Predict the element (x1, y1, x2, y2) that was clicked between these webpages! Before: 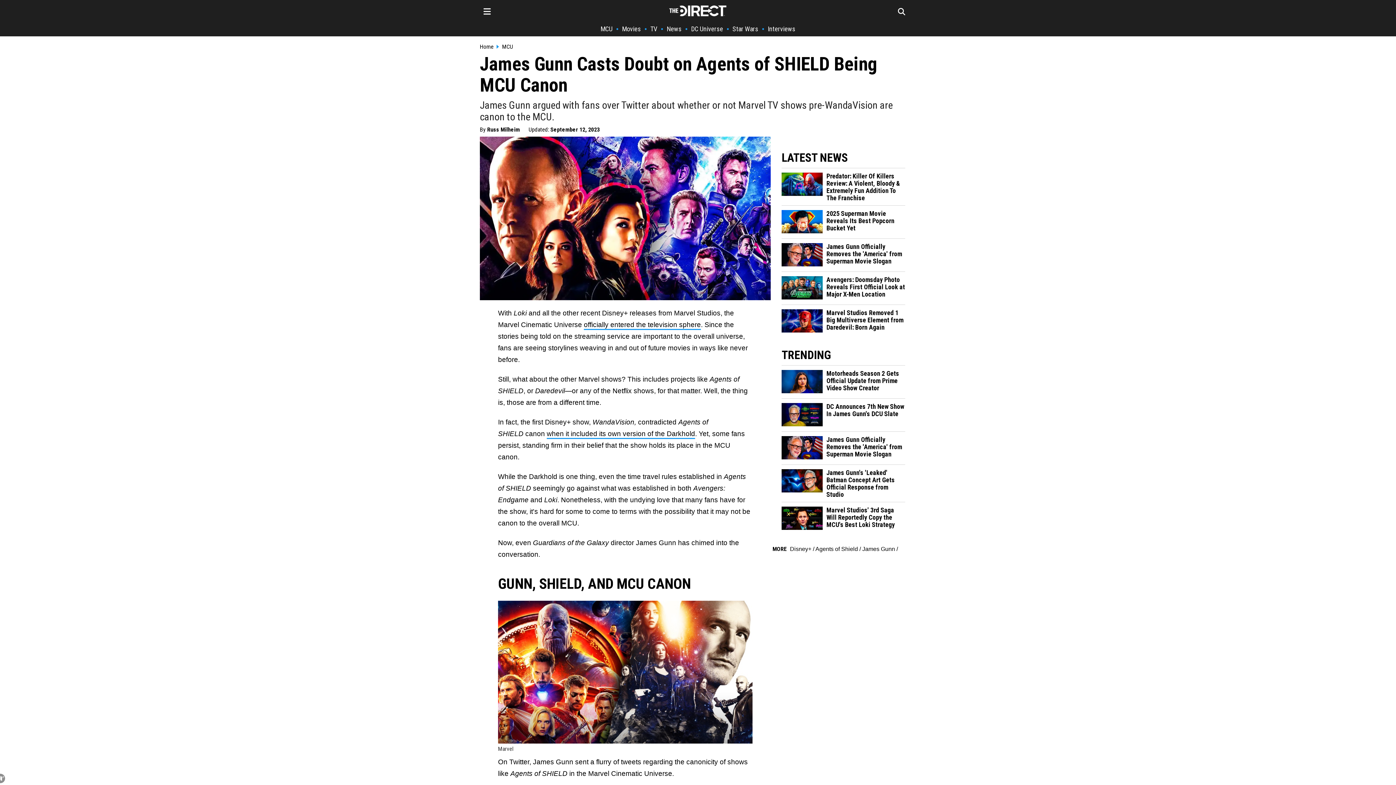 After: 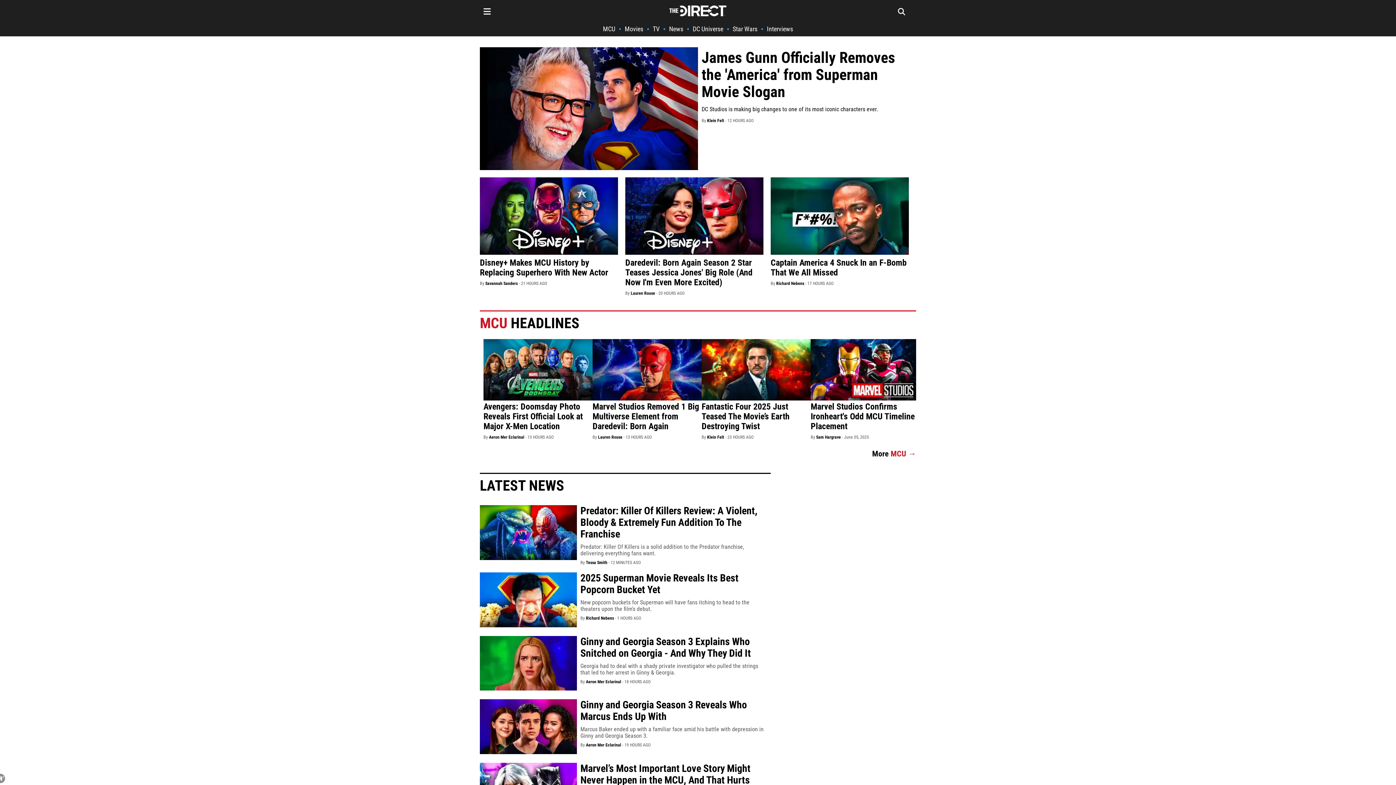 Action: bbox: (669, 5, 726, 16)